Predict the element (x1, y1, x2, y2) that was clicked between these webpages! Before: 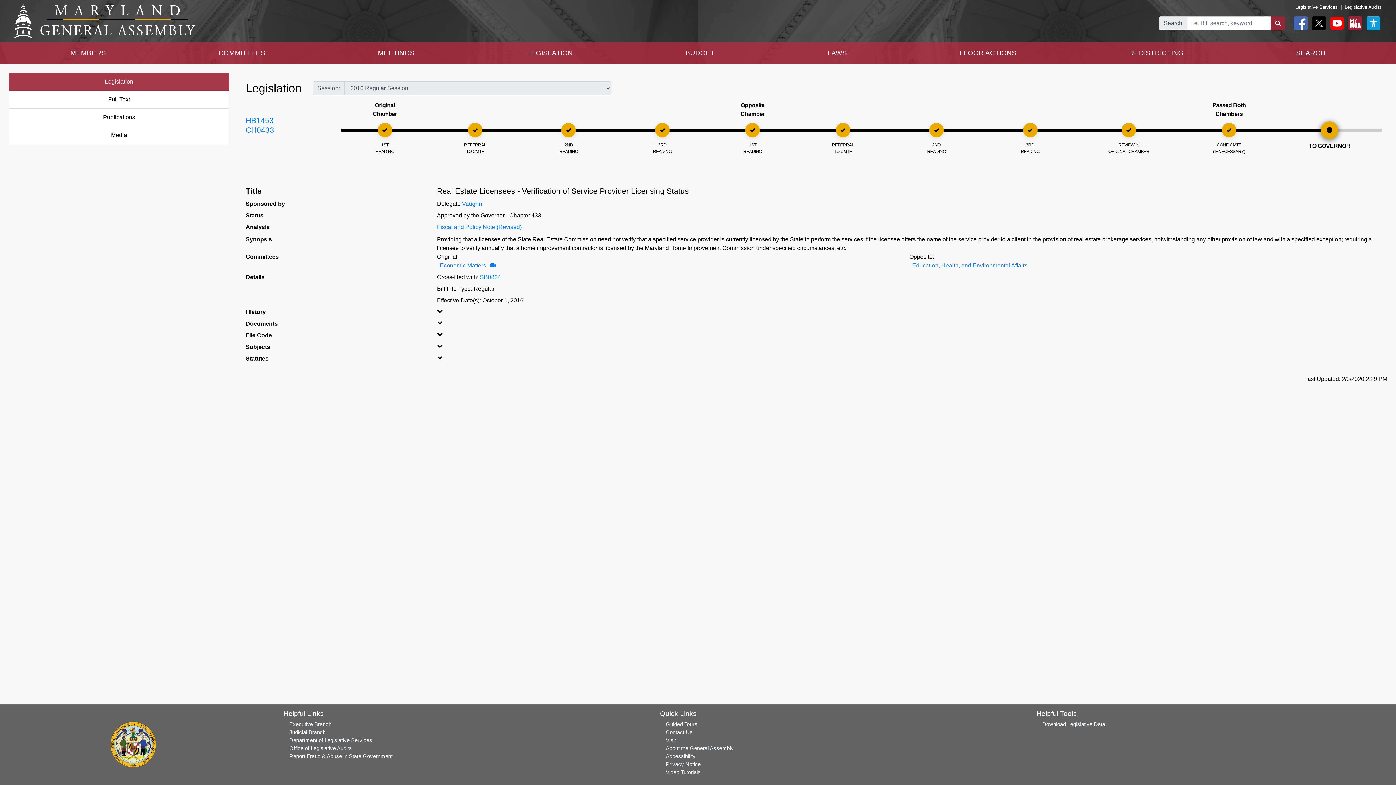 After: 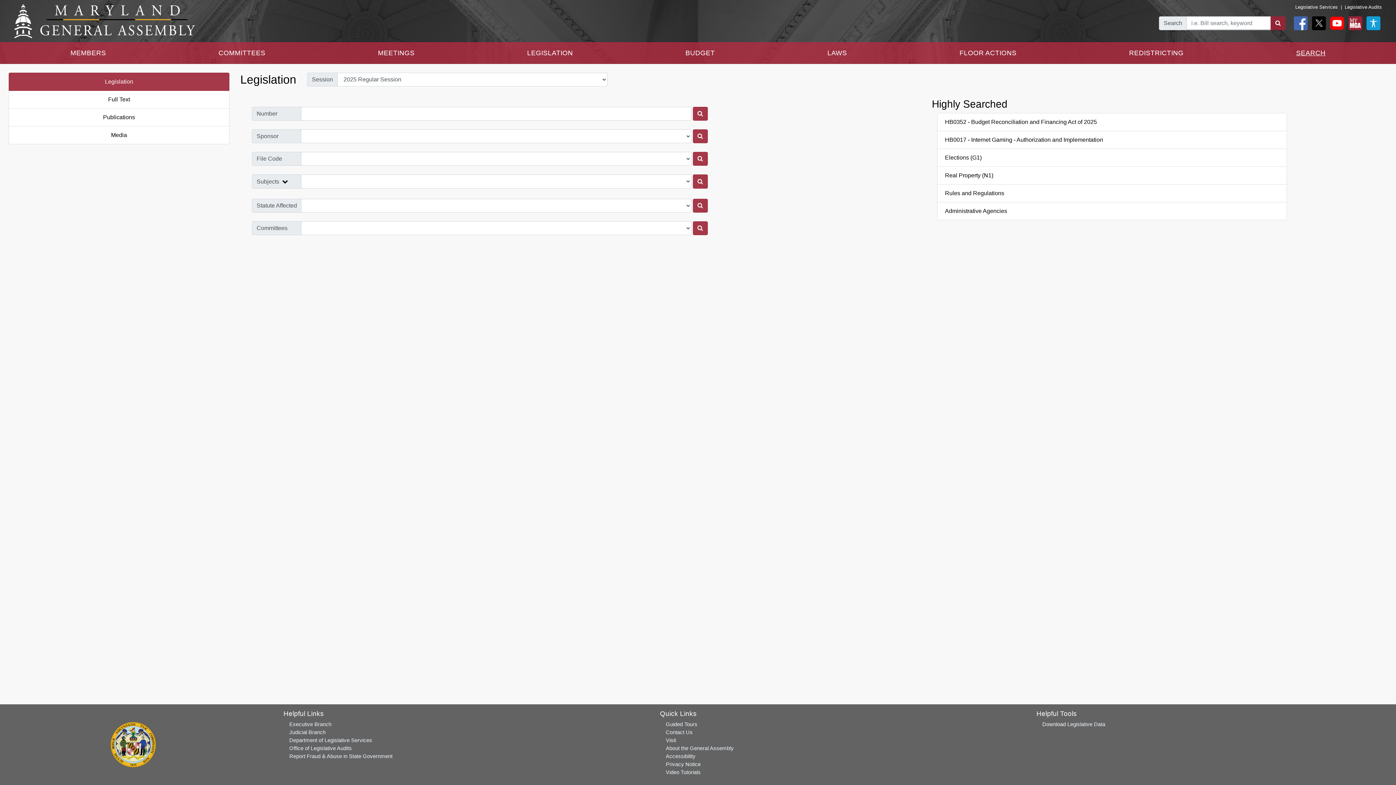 Action: label: Legislation bbox: (8, 72, 229, 90)